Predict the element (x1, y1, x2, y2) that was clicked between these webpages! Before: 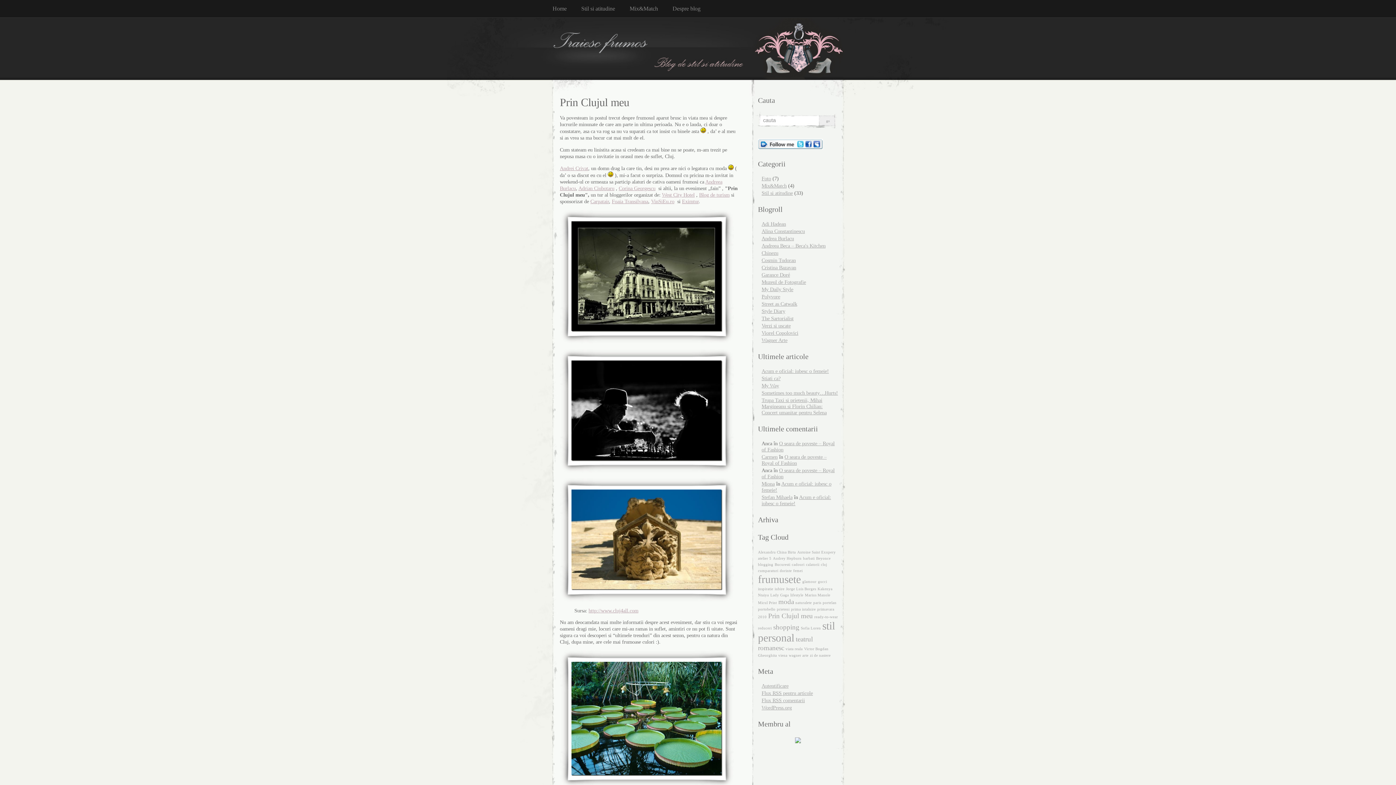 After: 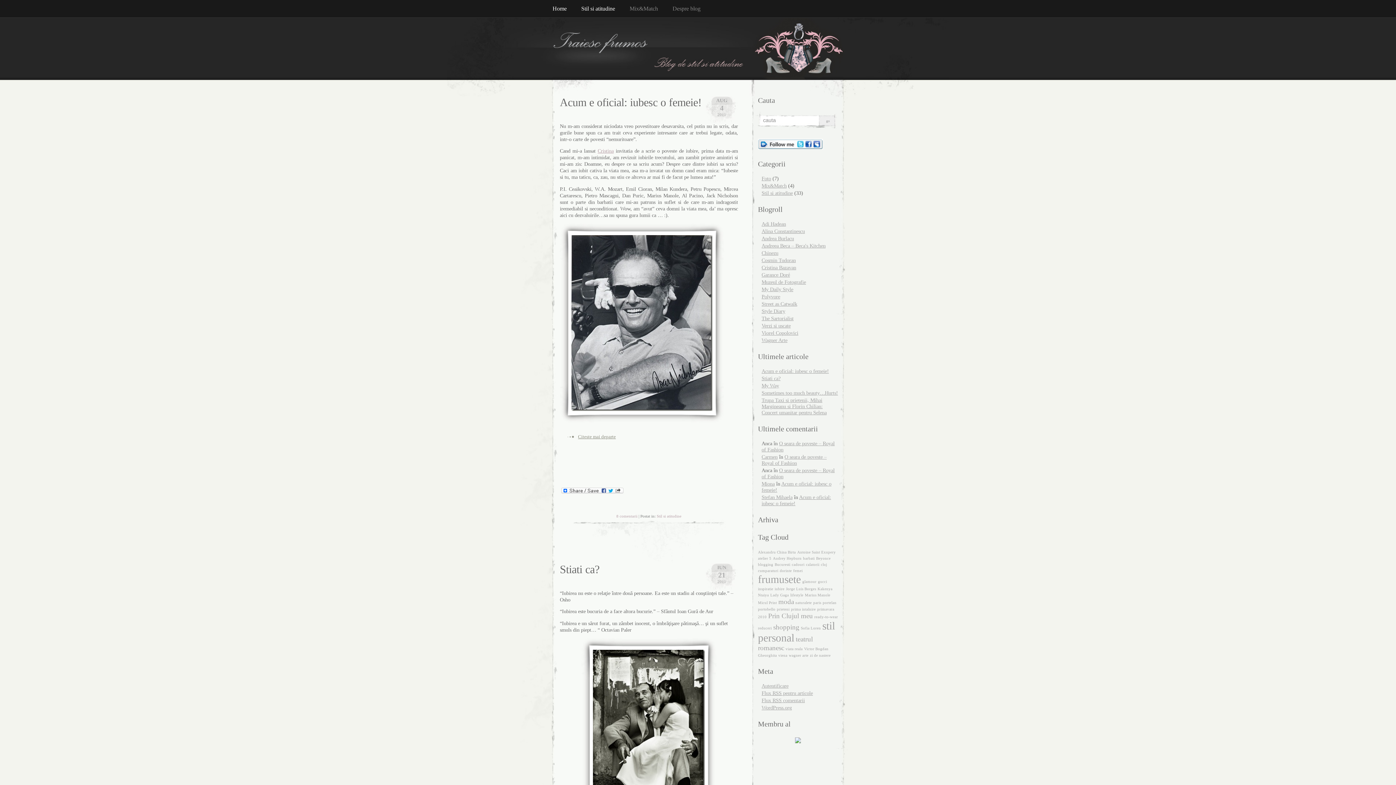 Action: label: Stil si atitudine bbox: (761, 190, 793, 196)